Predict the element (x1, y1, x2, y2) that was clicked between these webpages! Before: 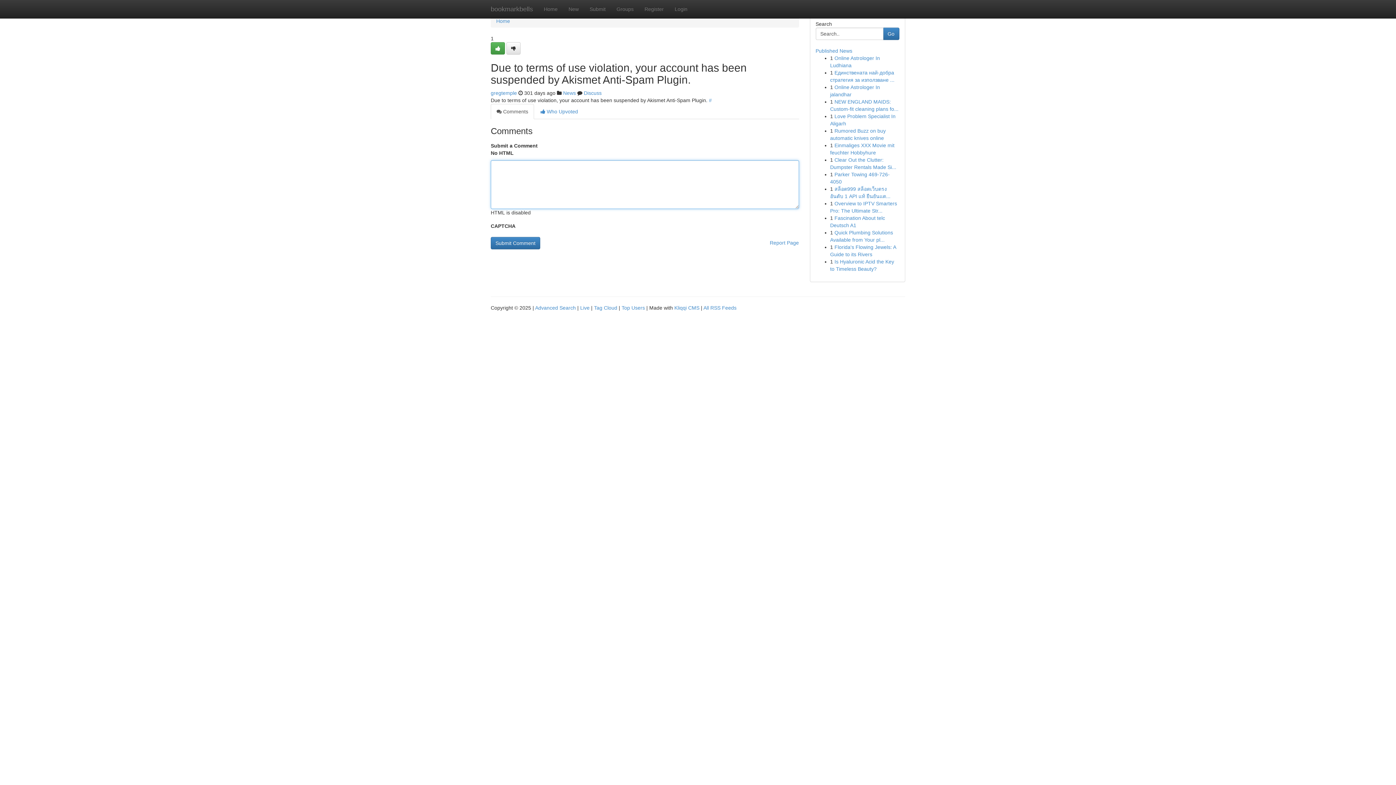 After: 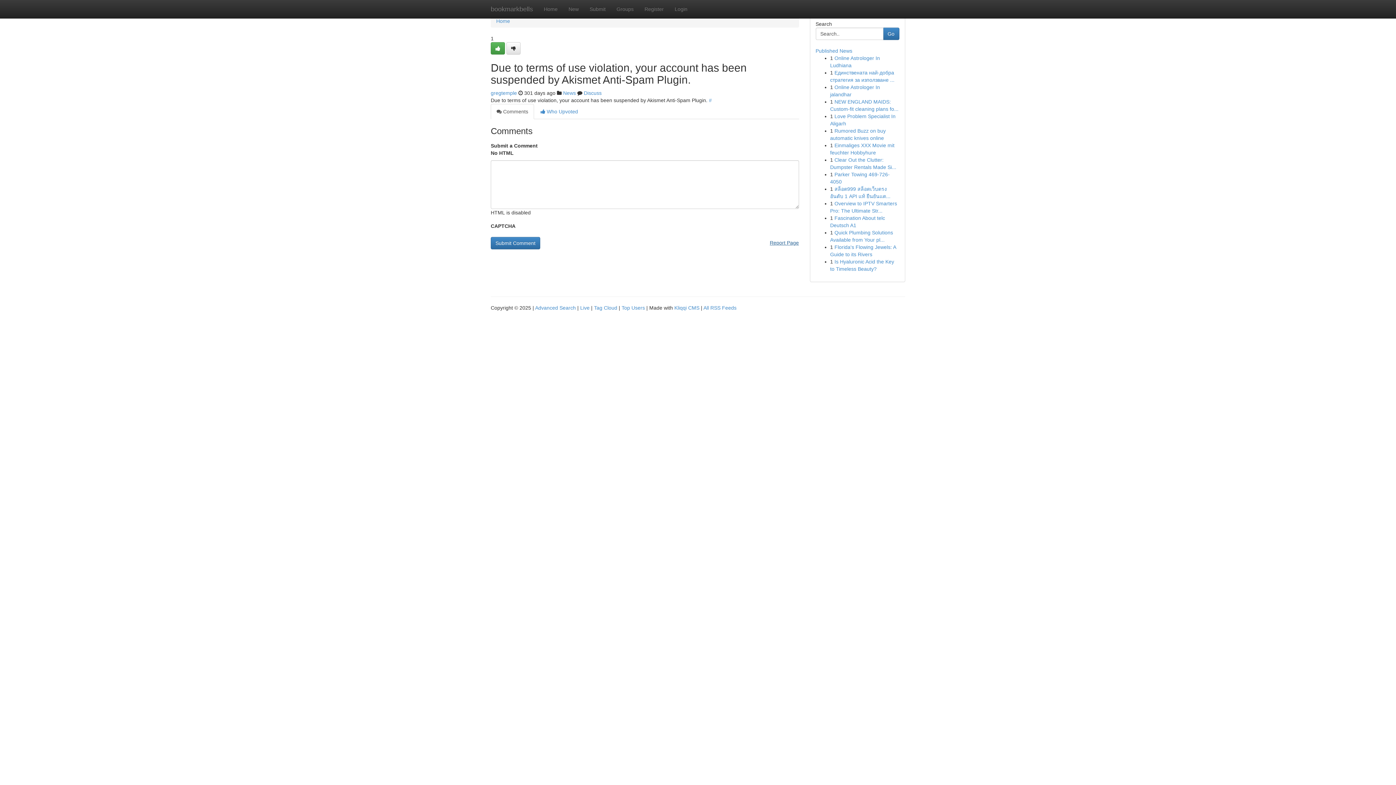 Action: label: Report Page bbox: (770, 237, 799, 248)